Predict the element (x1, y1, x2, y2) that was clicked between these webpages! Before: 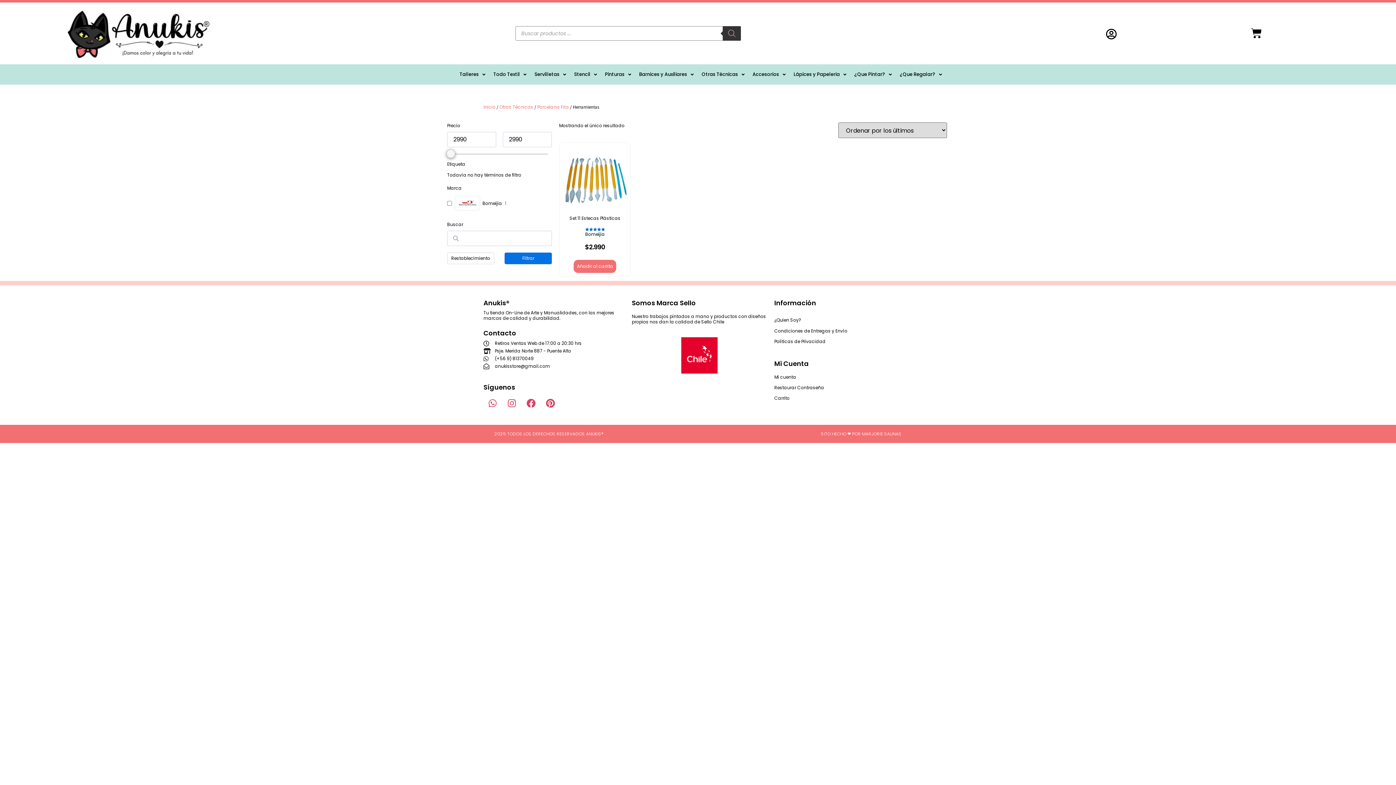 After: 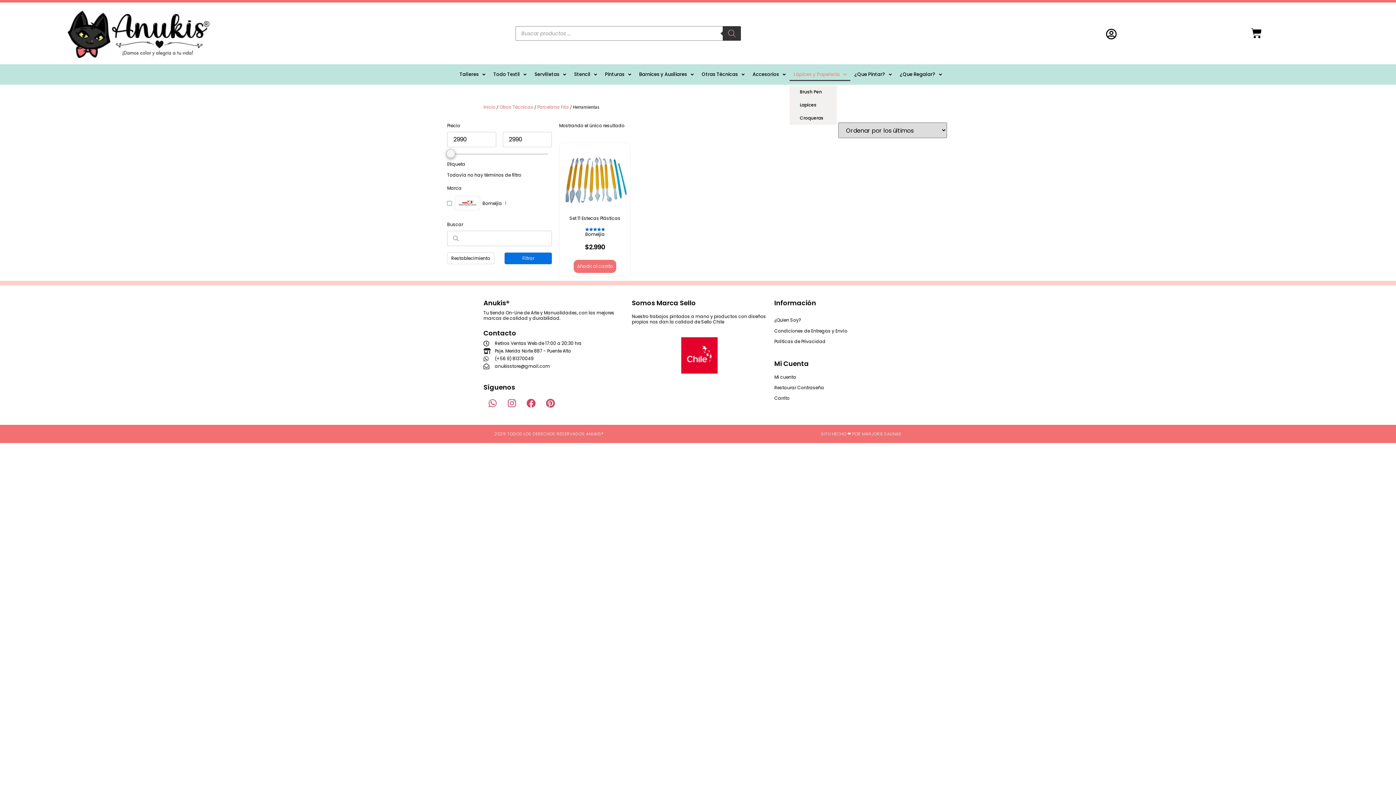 Action: label: Lápices y Papeleria bbox: (789, 68, 850, 81)